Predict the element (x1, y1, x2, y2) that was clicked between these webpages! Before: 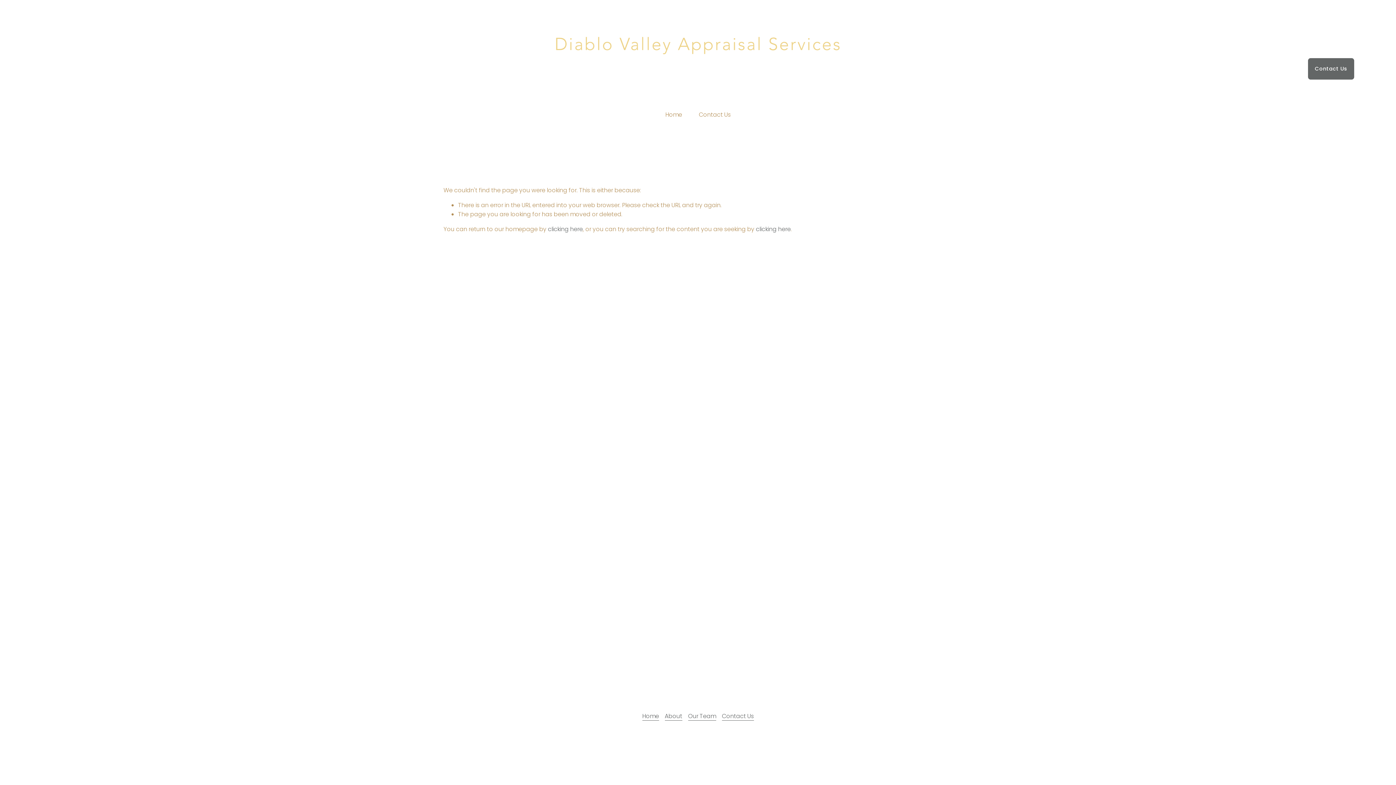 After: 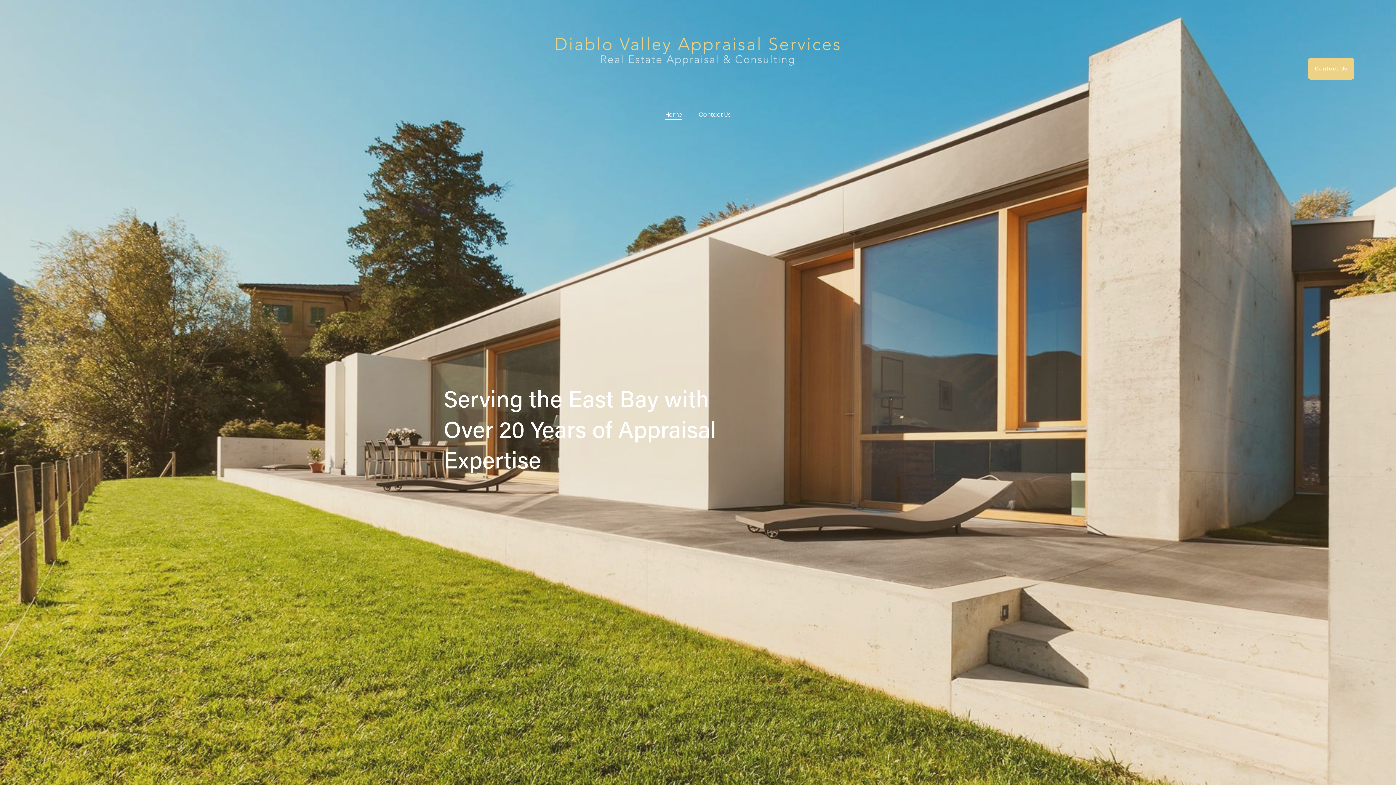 Action: bbox: (549, 18, 846, 78)